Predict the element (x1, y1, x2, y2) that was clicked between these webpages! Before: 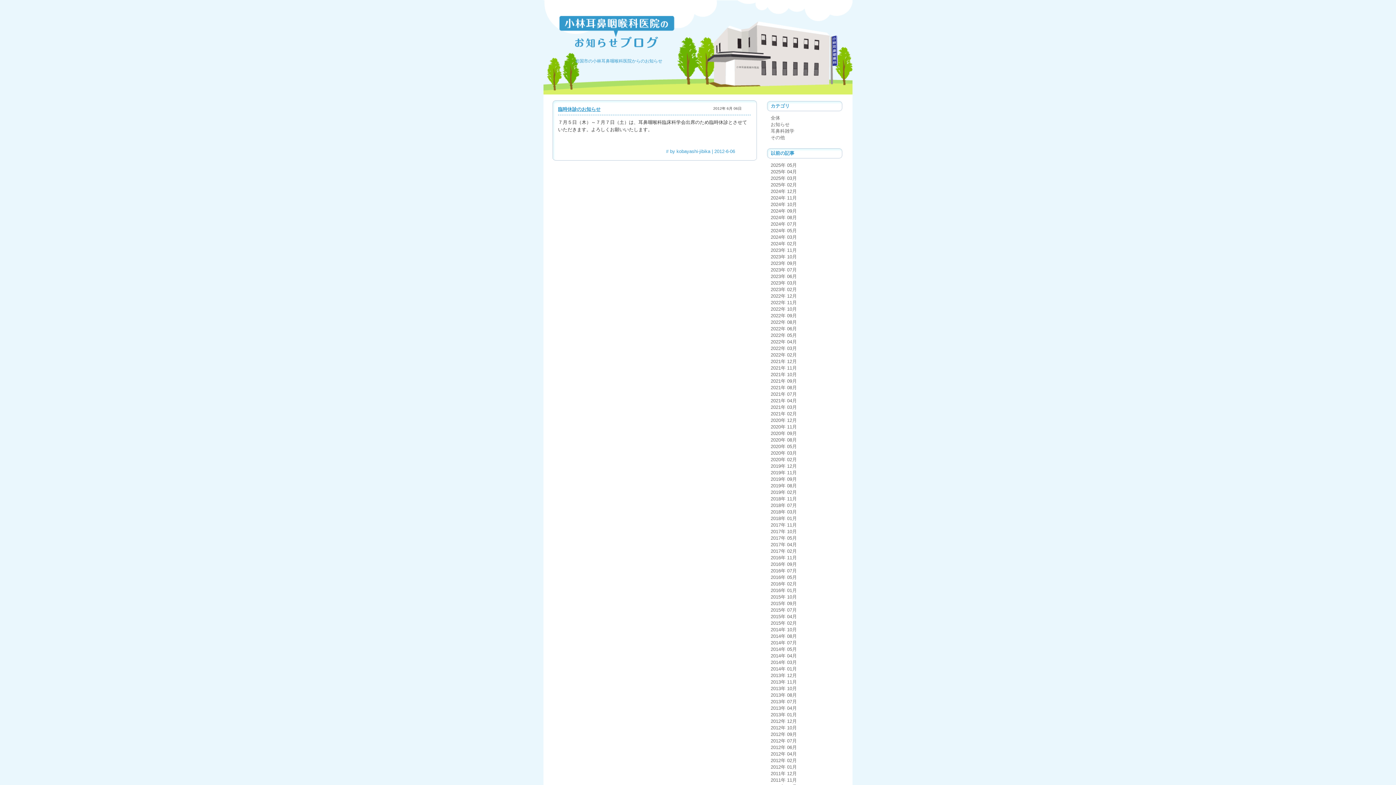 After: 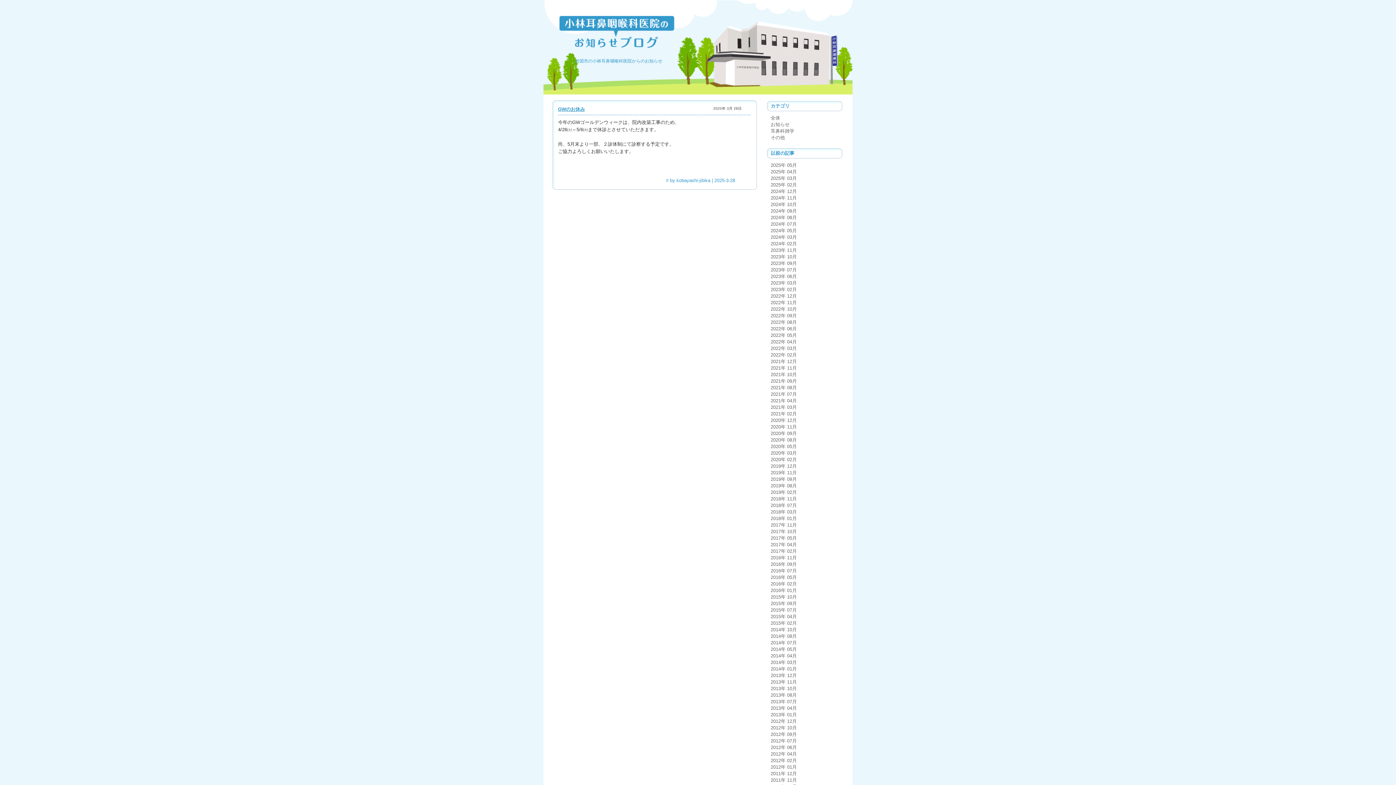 Action: bbox: (770, 175, 797, 181) label: 2025年 03月